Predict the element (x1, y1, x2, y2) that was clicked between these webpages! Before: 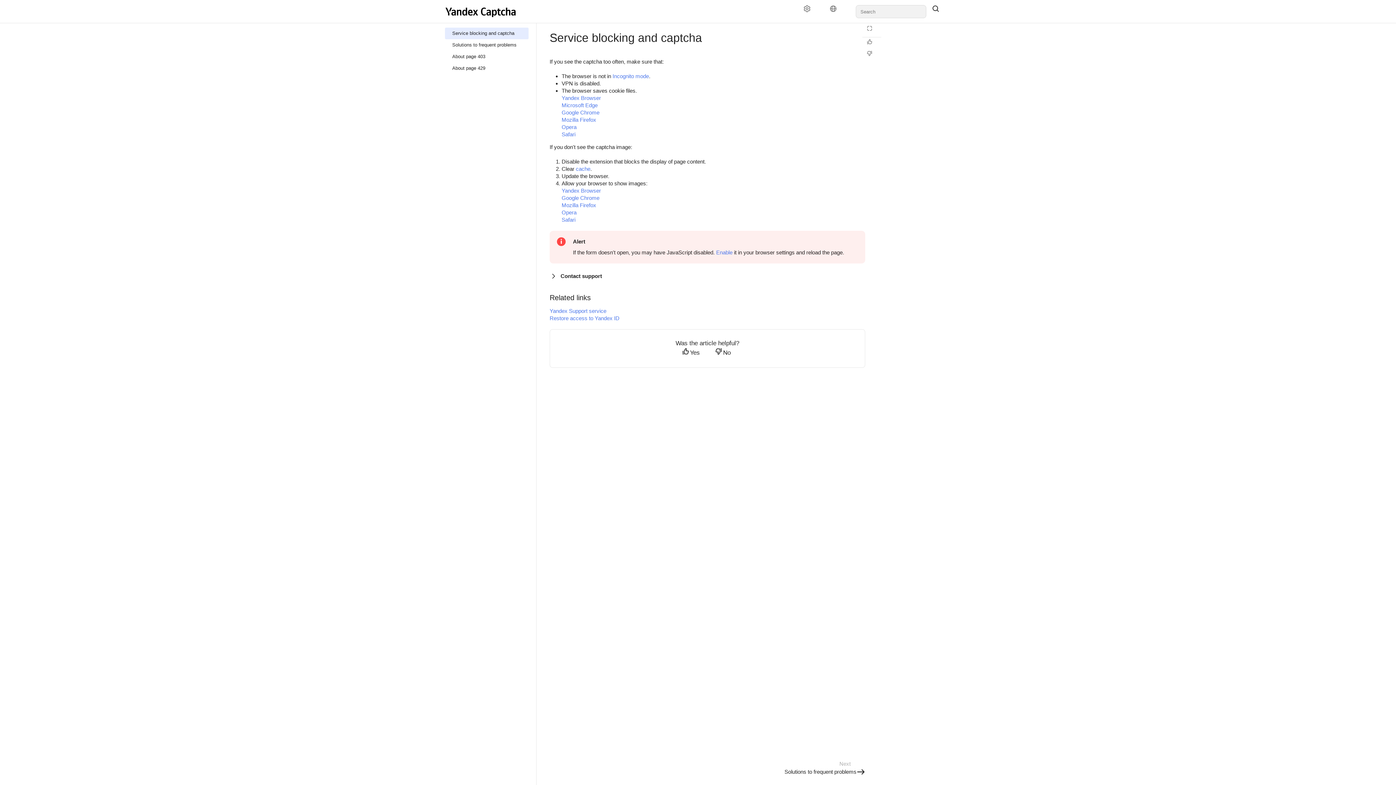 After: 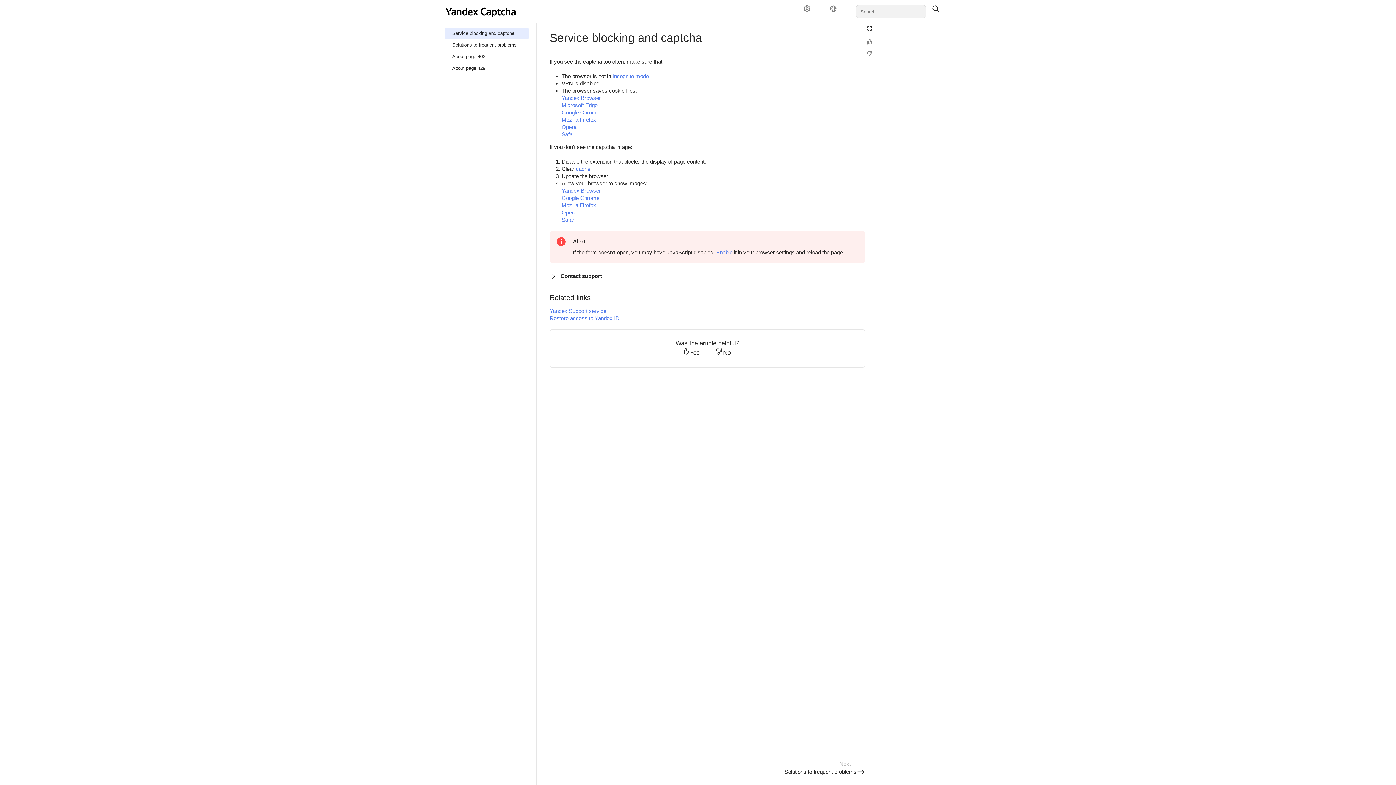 Action: bbox: (862, 25, 881, 35) label: Reading mode